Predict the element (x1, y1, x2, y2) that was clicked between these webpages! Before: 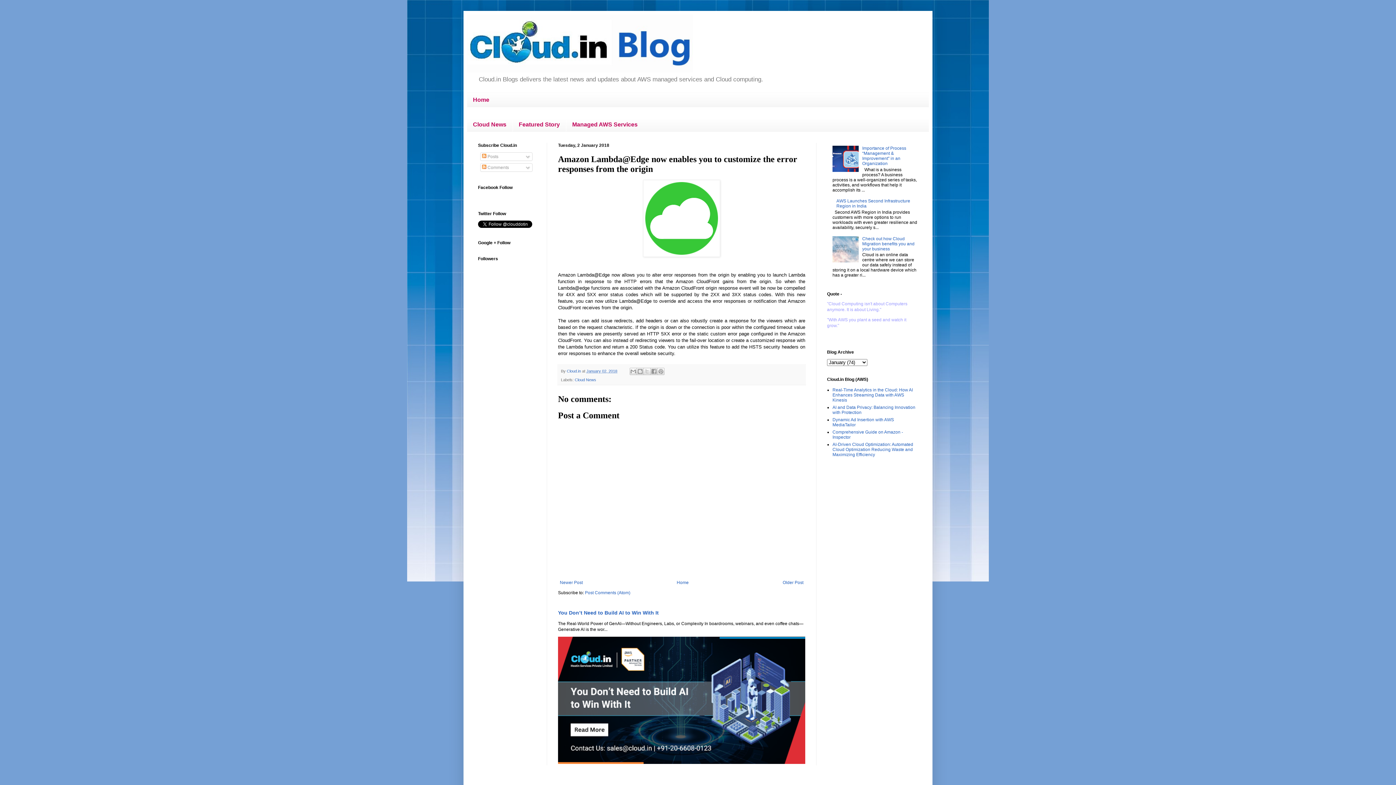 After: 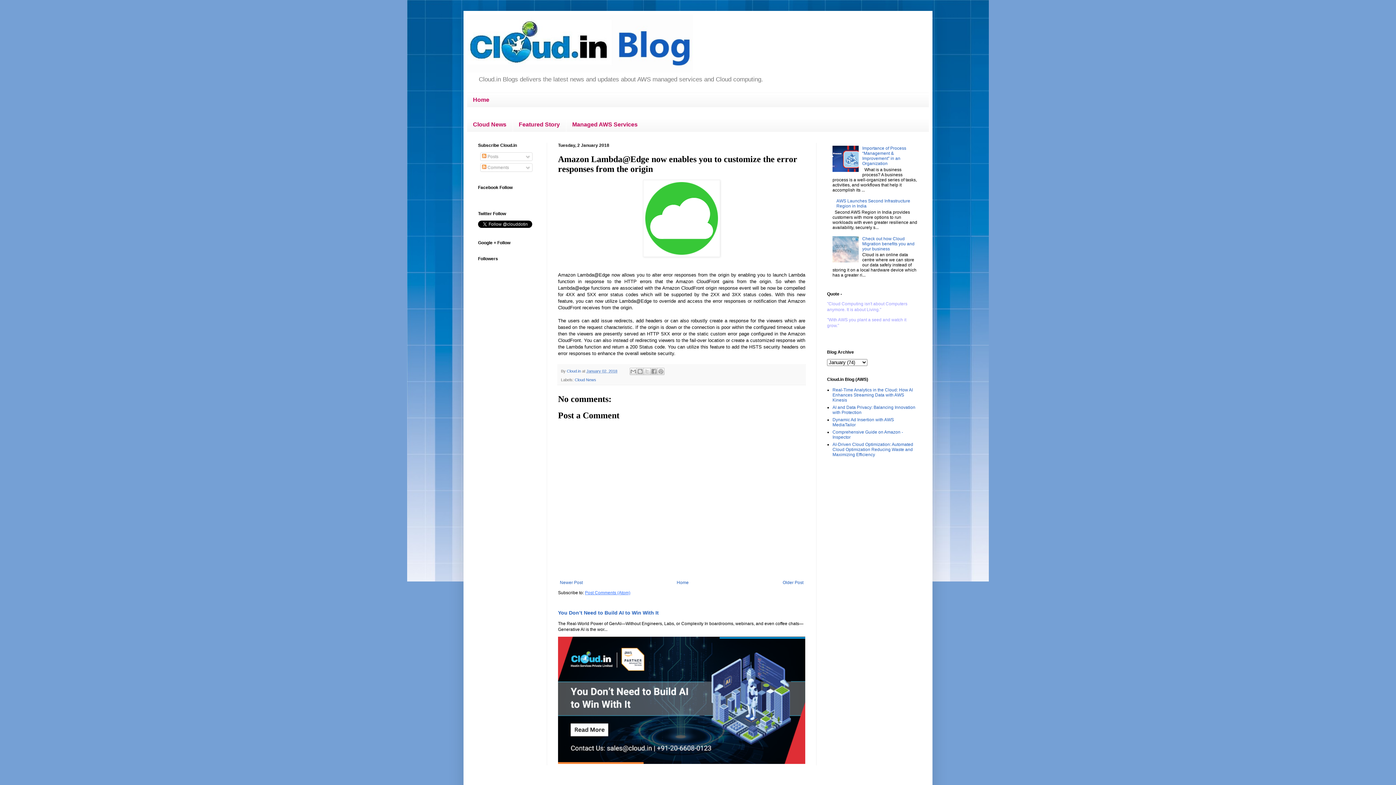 Action: label: Post Comments (Atom) bbox: (585, 590, 630, 595)